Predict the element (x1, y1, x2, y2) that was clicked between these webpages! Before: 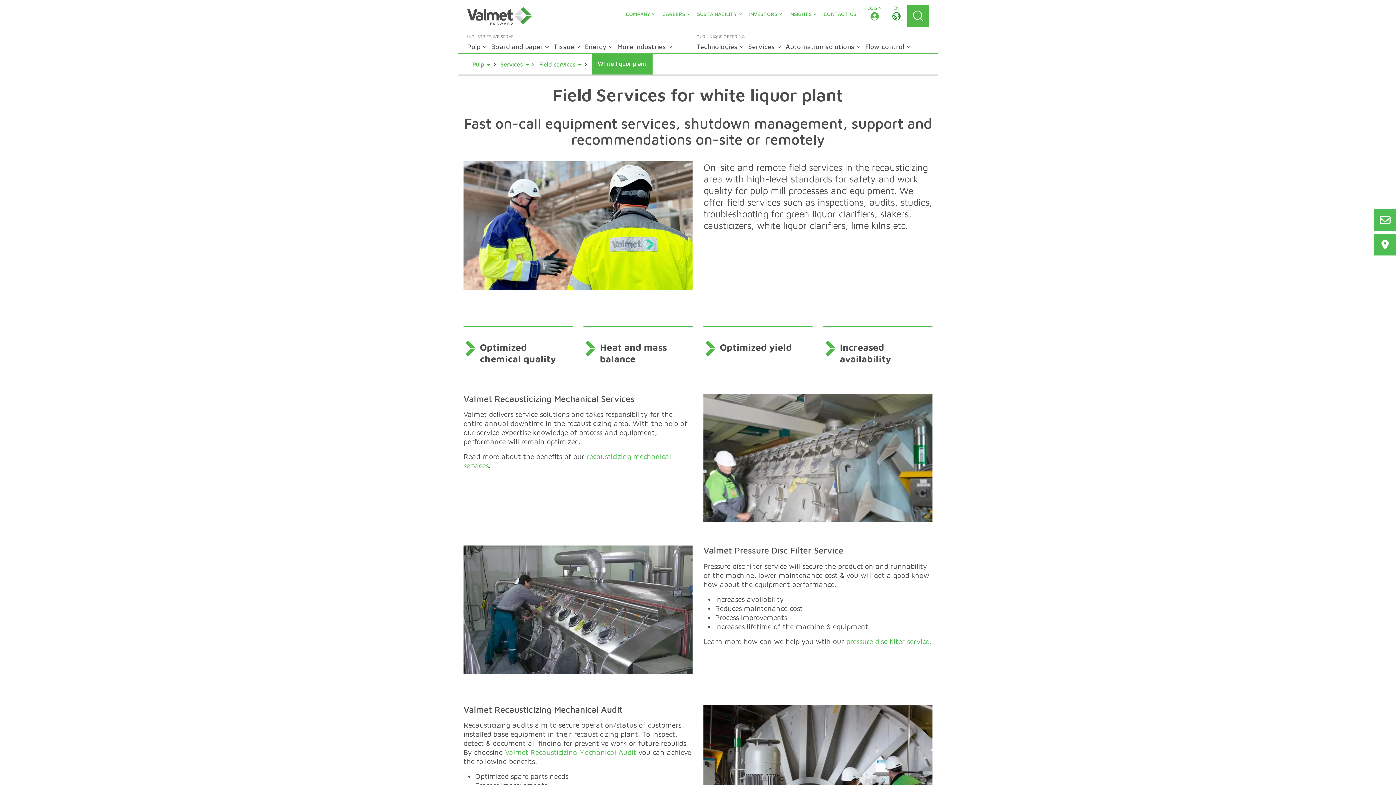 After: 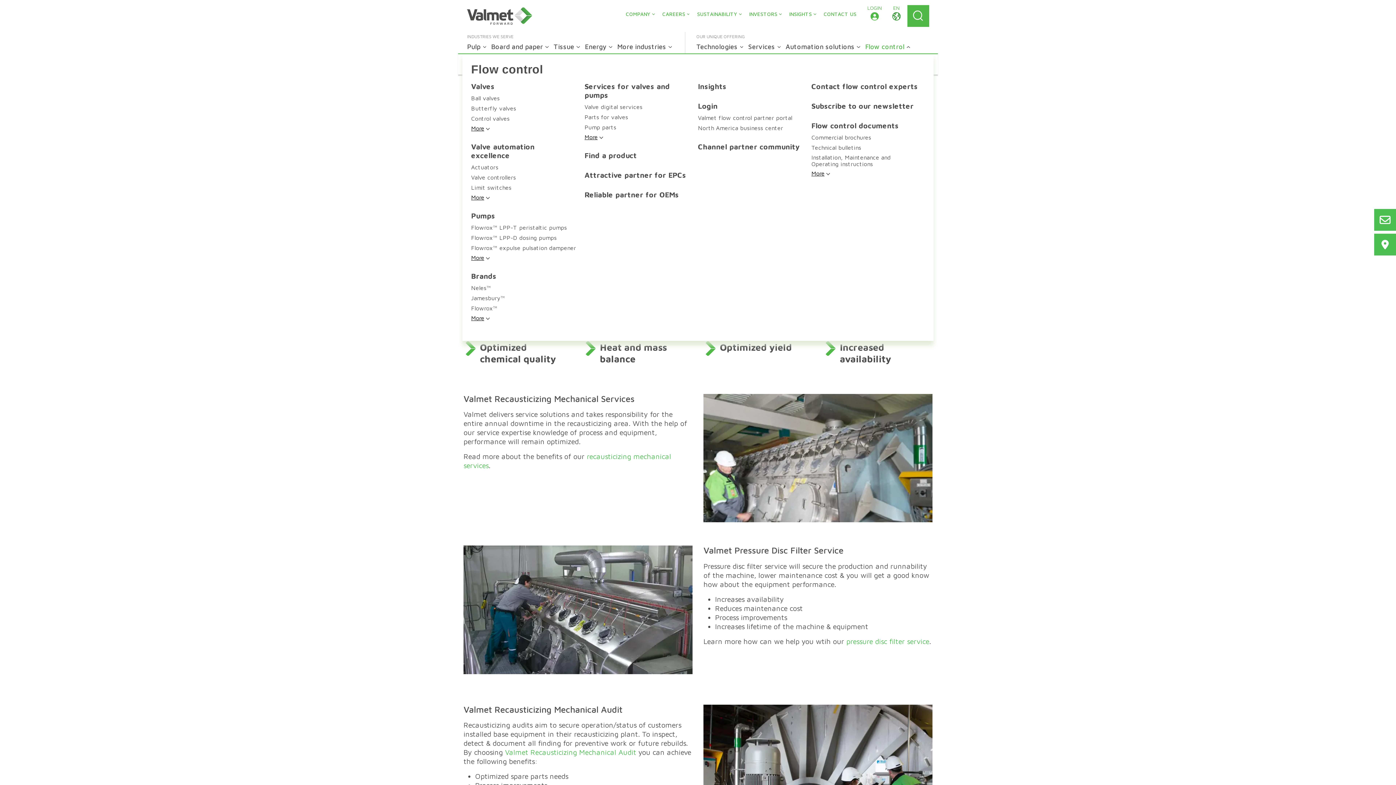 Action: bbox: (865, 42, 915, 50) label: Flow control